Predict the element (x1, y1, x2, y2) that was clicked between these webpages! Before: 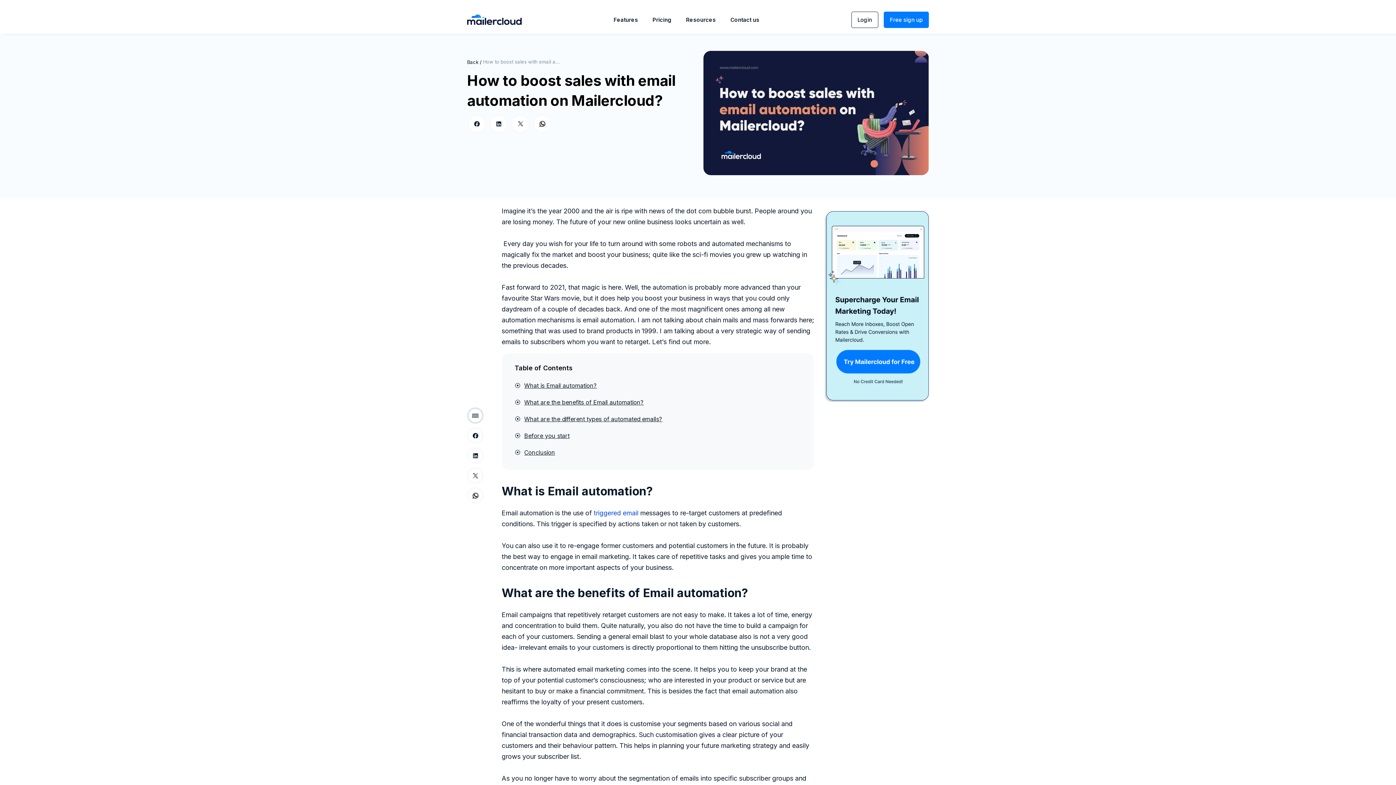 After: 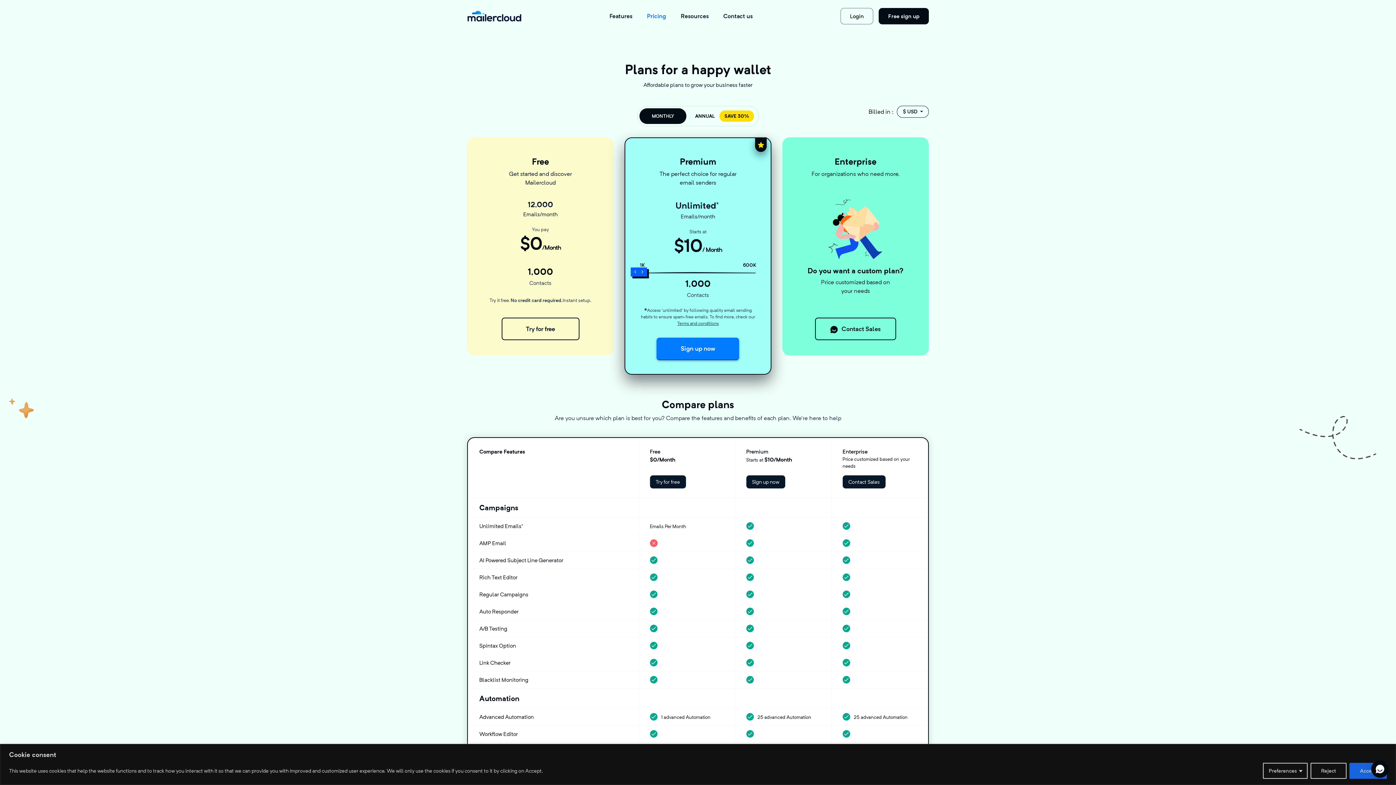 Action: label: Pricing bbox: (645, 12, 678, 26)